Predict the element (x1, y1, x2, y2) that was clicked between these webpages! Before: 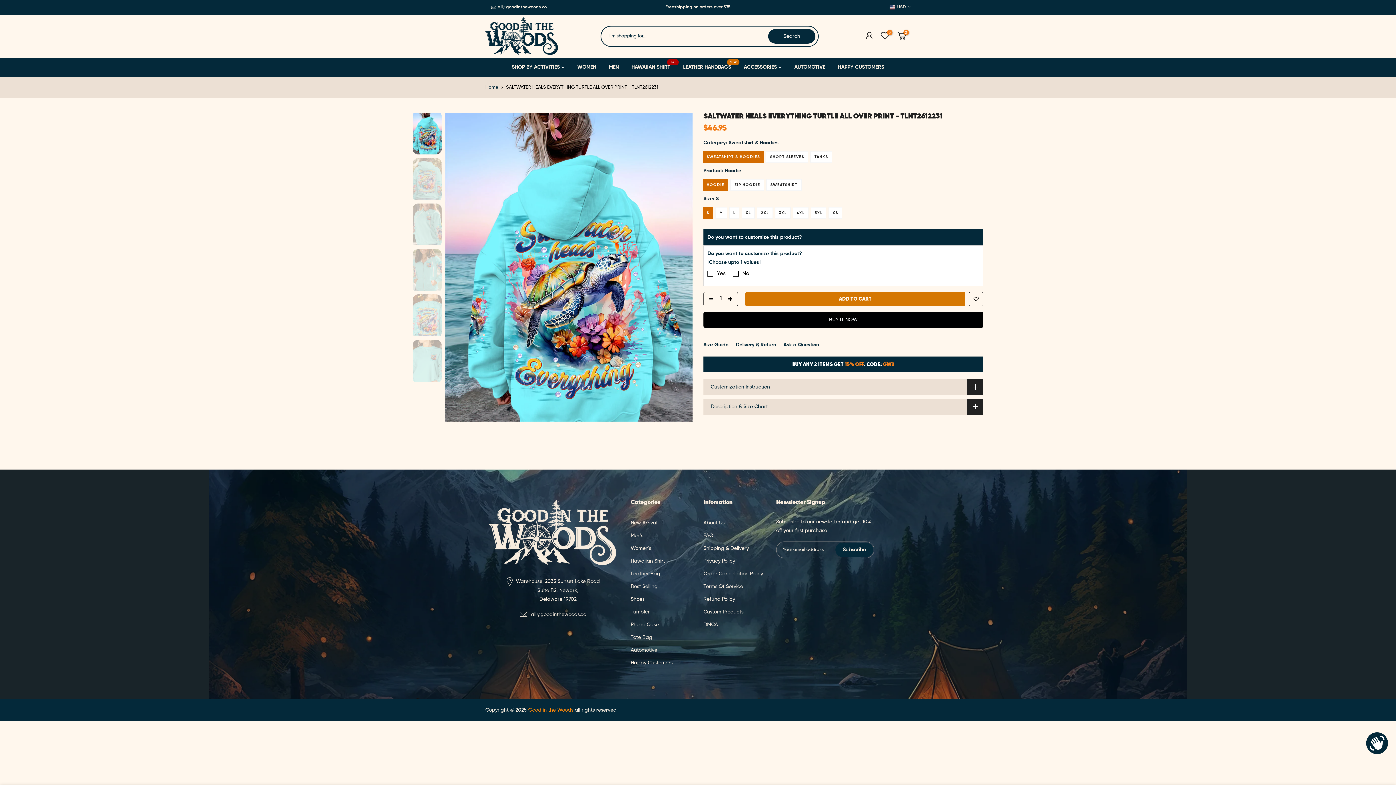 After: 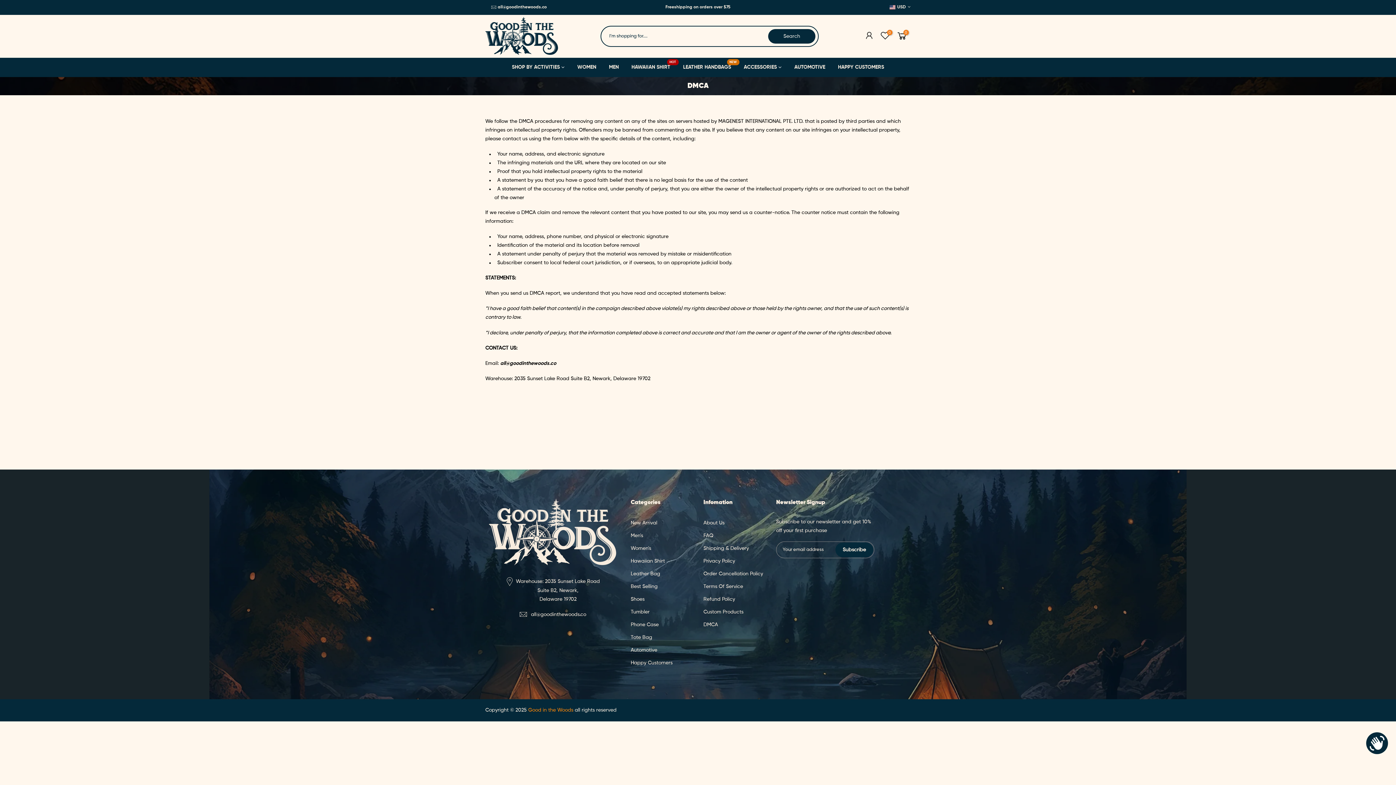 Action: label: DMCA bbox: (703, 622, 718, 627)